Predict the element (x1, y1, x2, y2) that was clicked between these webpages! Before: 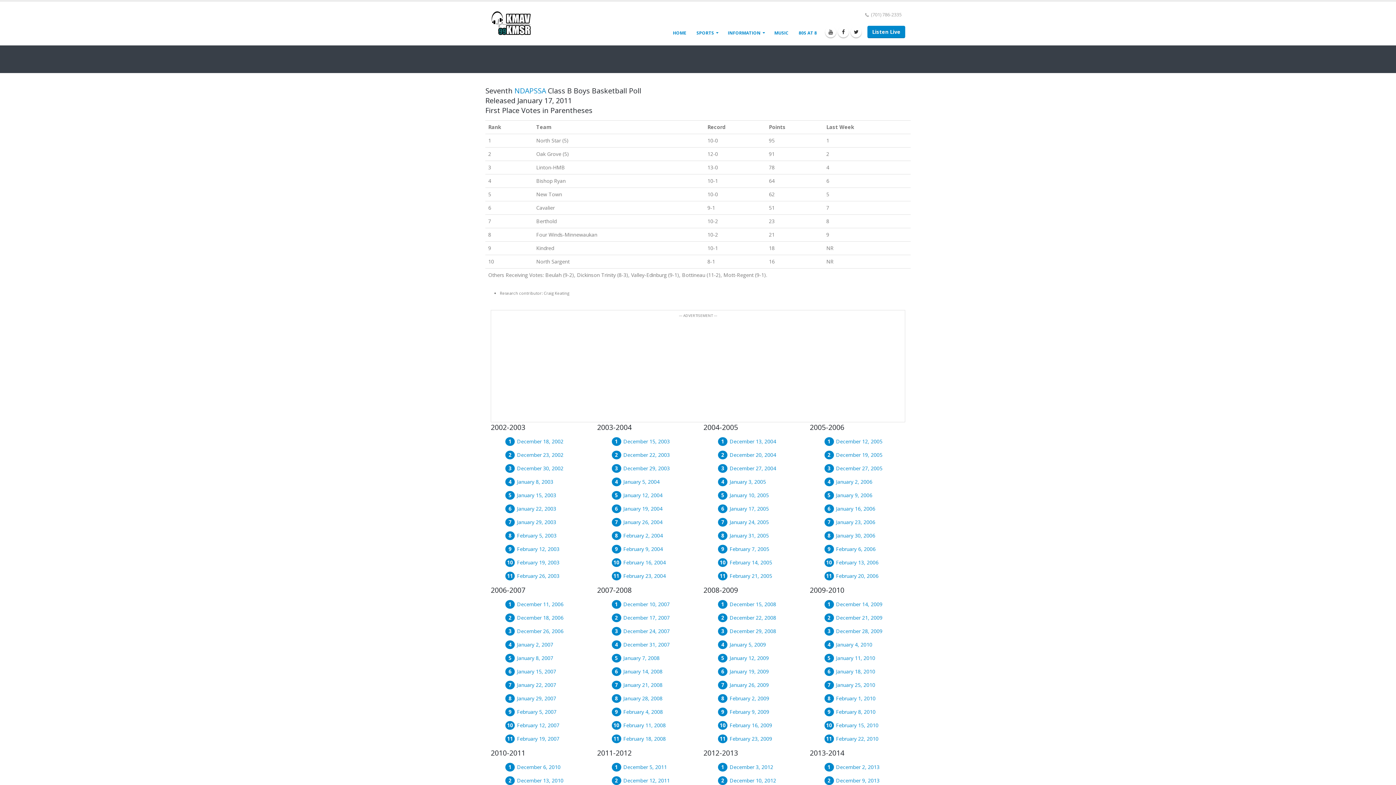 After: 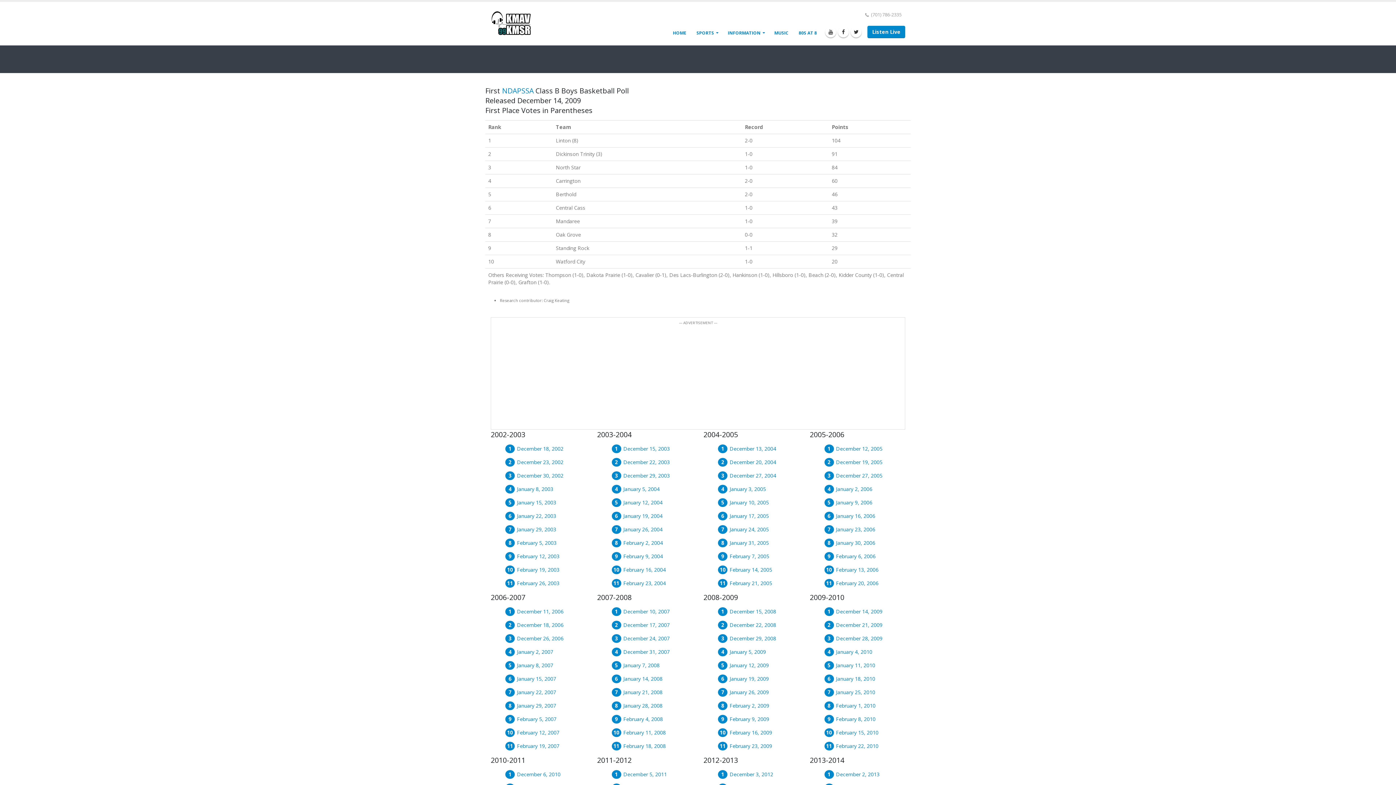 Action: bbox: (836, 601, 882, 608) label: December 14, 2009